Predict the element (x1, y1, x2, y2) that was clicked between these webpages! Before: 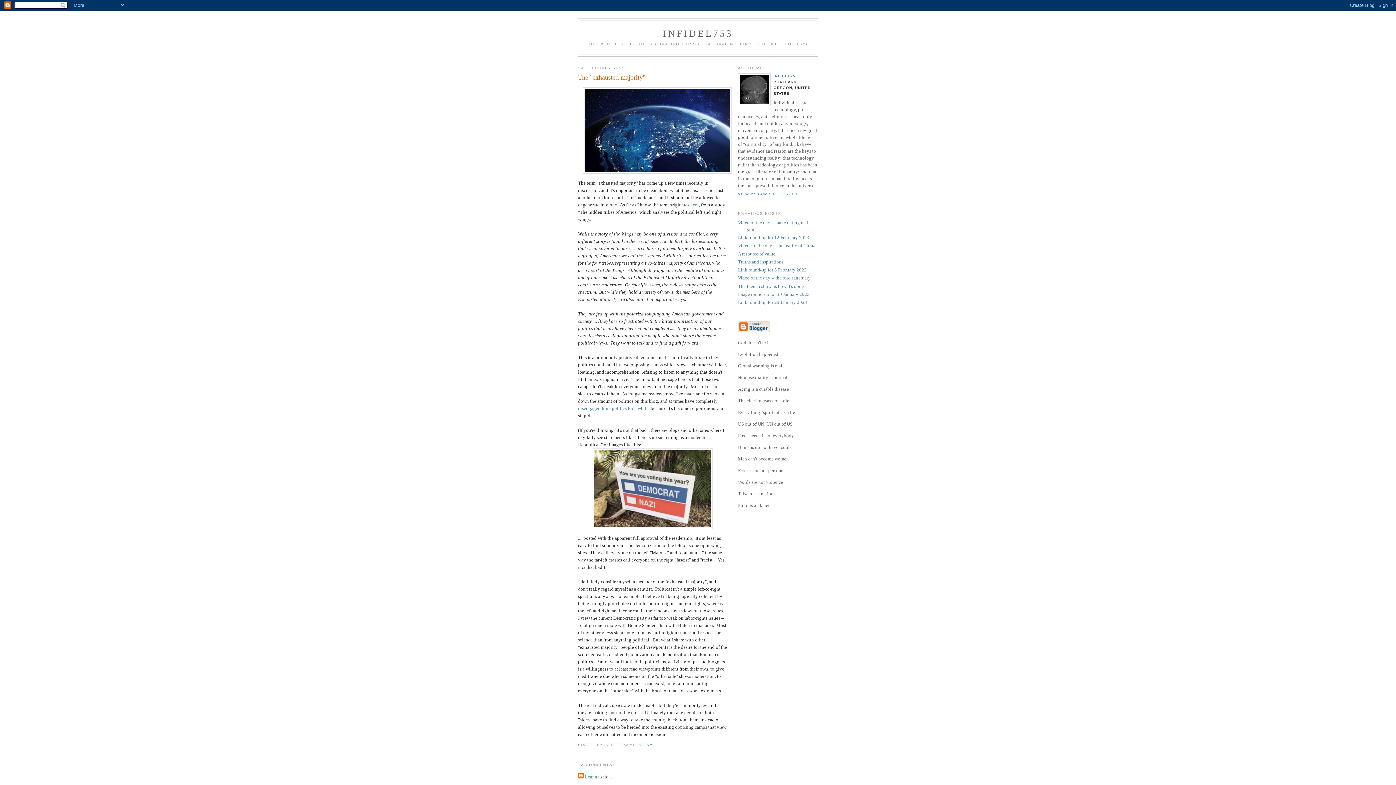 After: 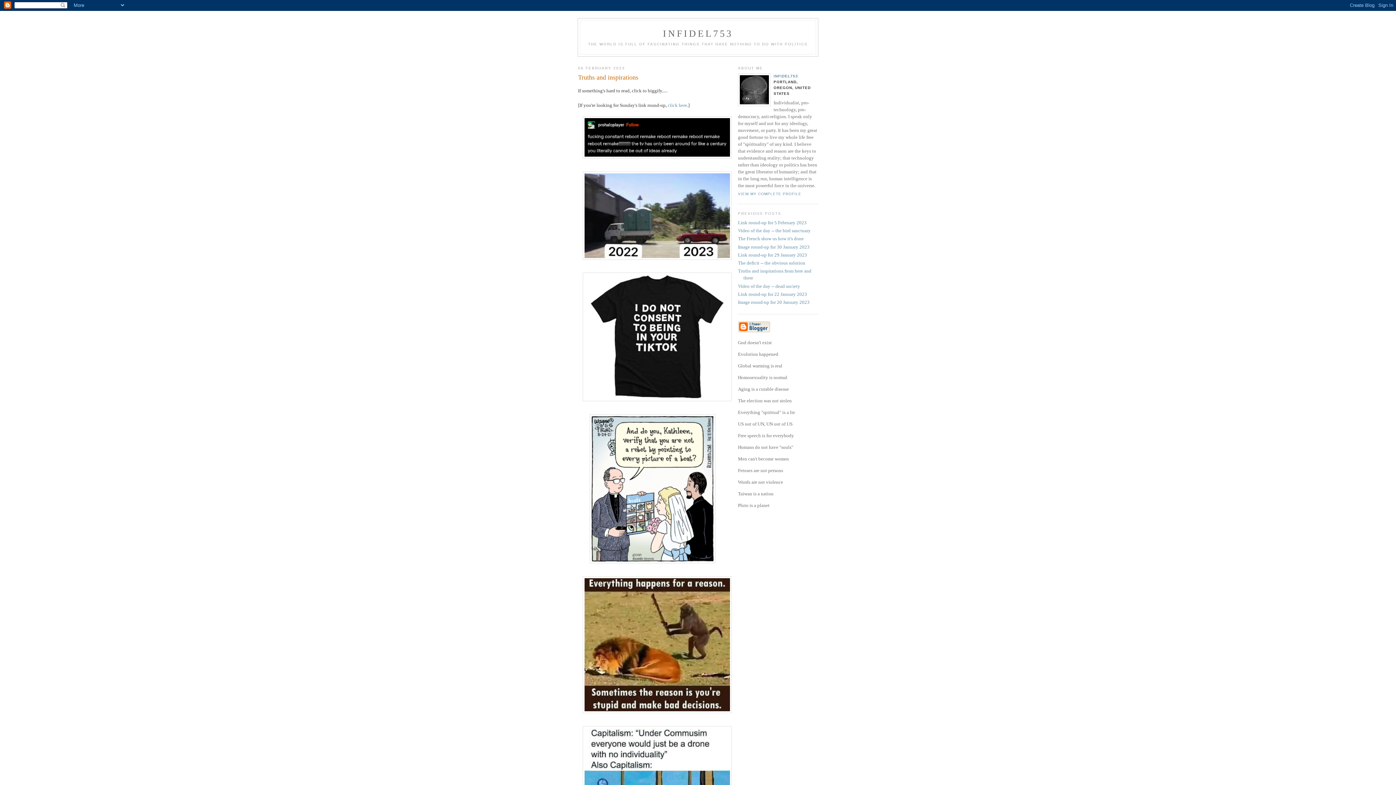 Action: label: Truths and inspirations bbox: (738, 259, 783, 264)